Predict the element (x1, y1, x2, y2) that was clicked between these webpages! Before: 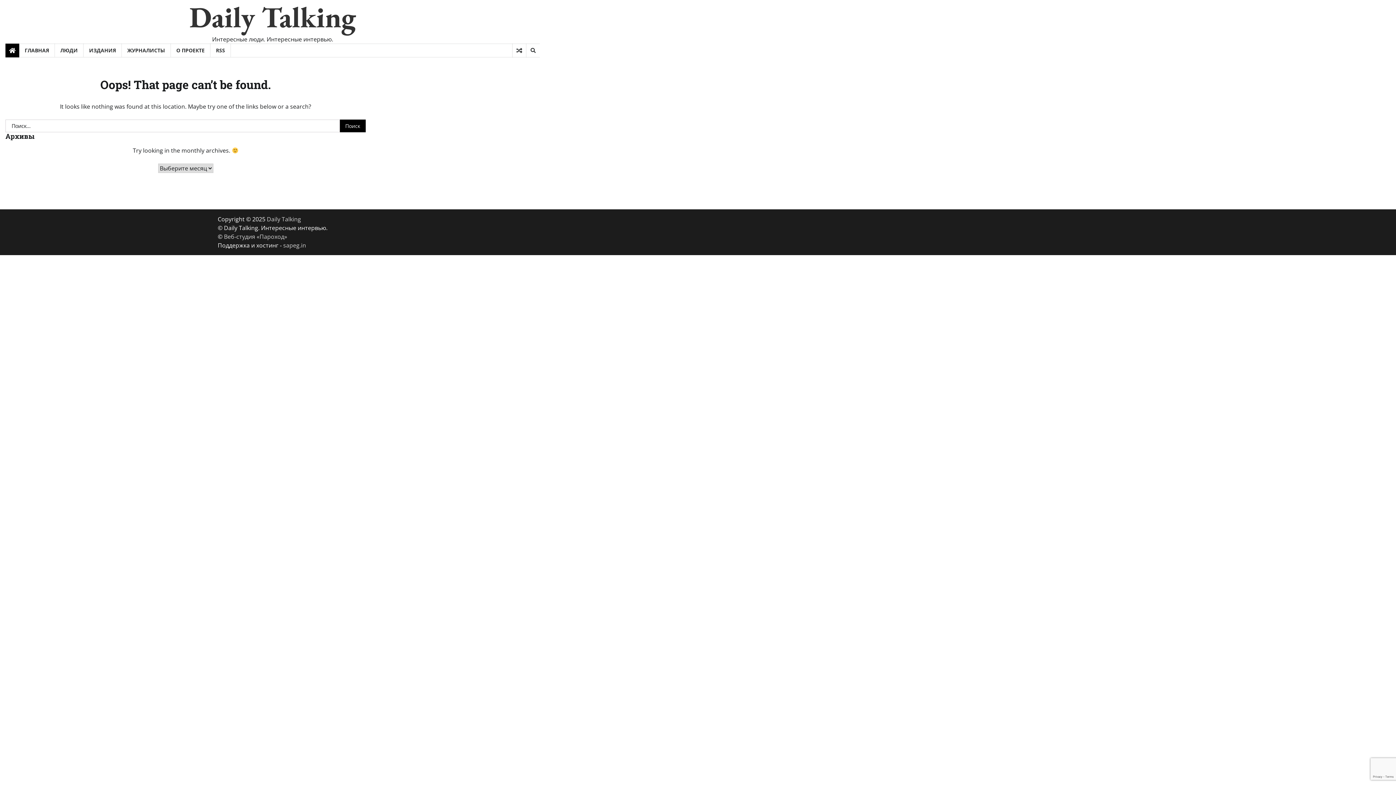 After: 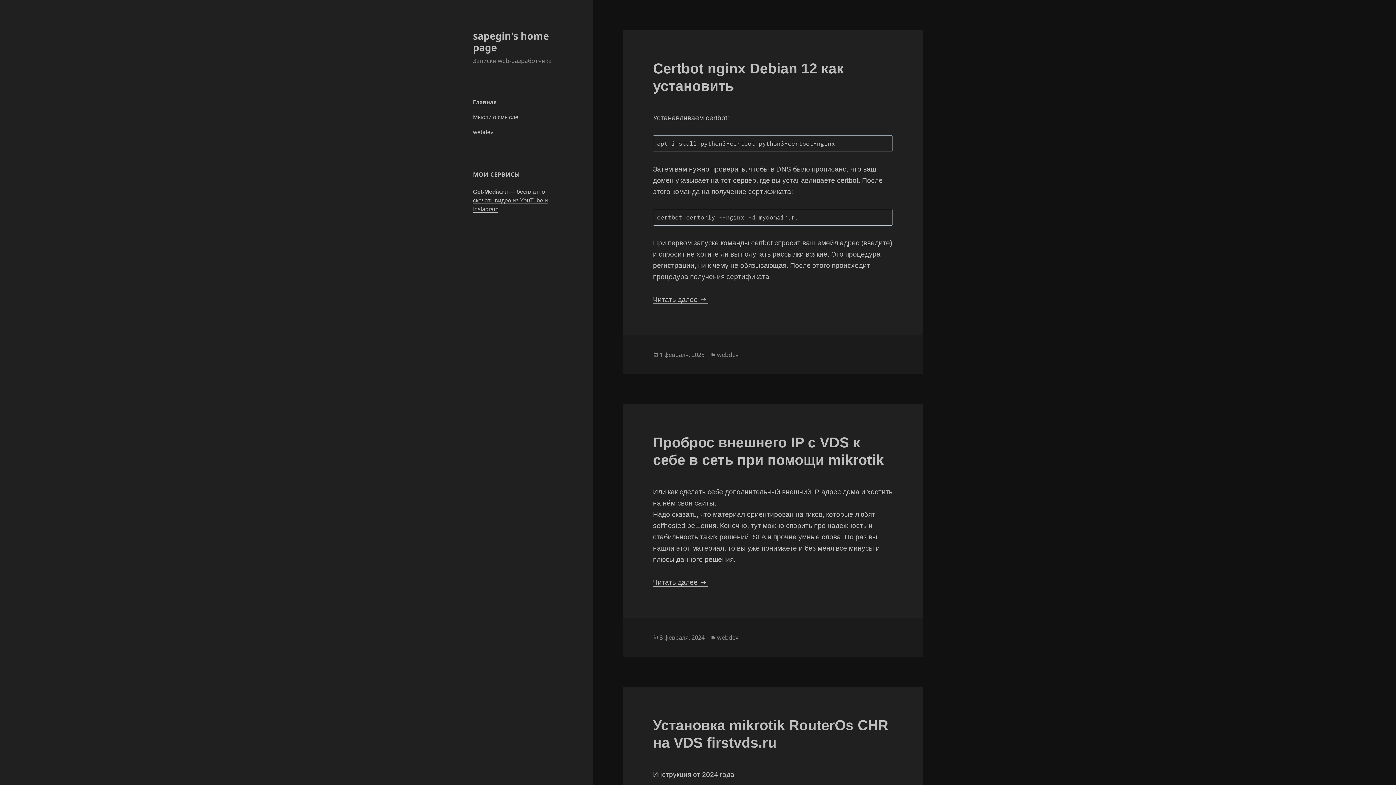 Action: label: sapeg.in bbox: (283, 241, 306, 249)